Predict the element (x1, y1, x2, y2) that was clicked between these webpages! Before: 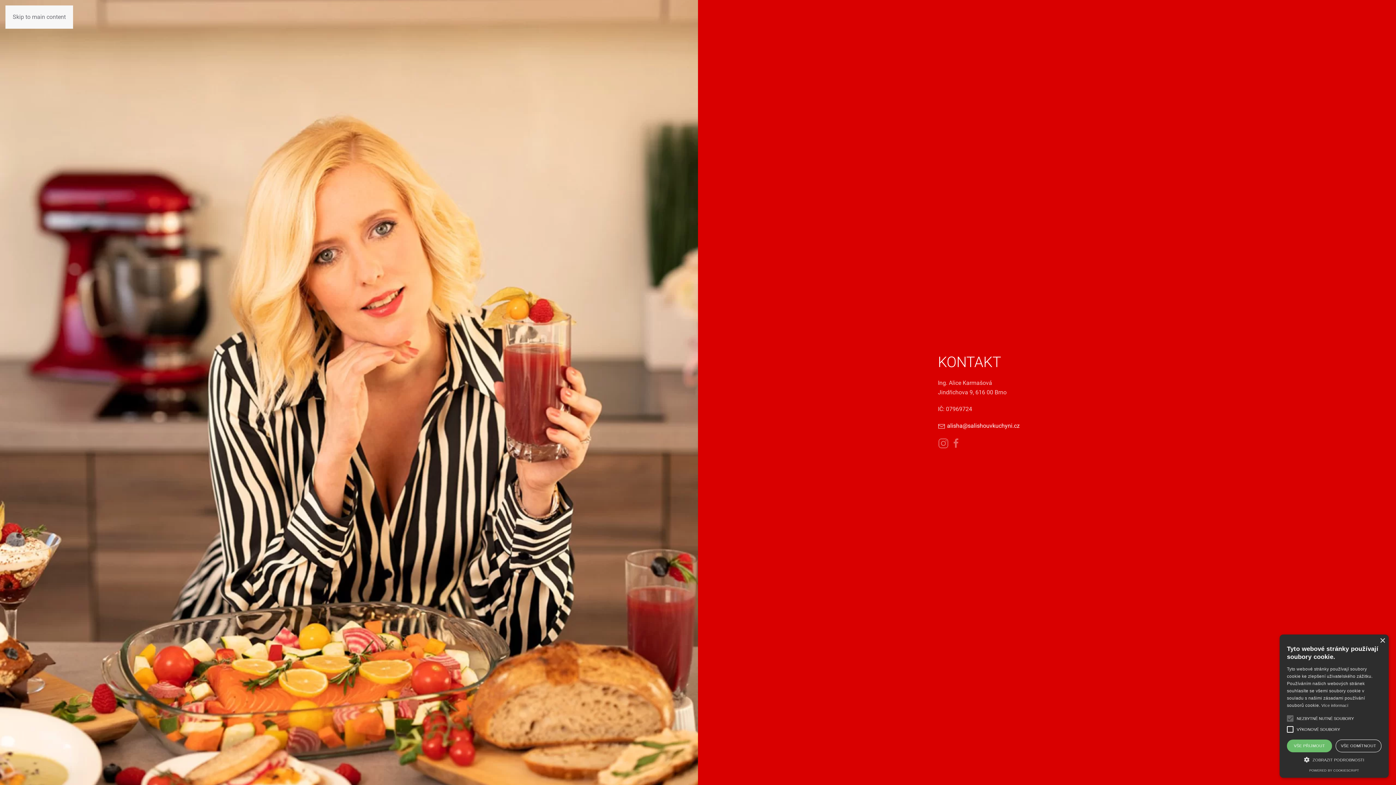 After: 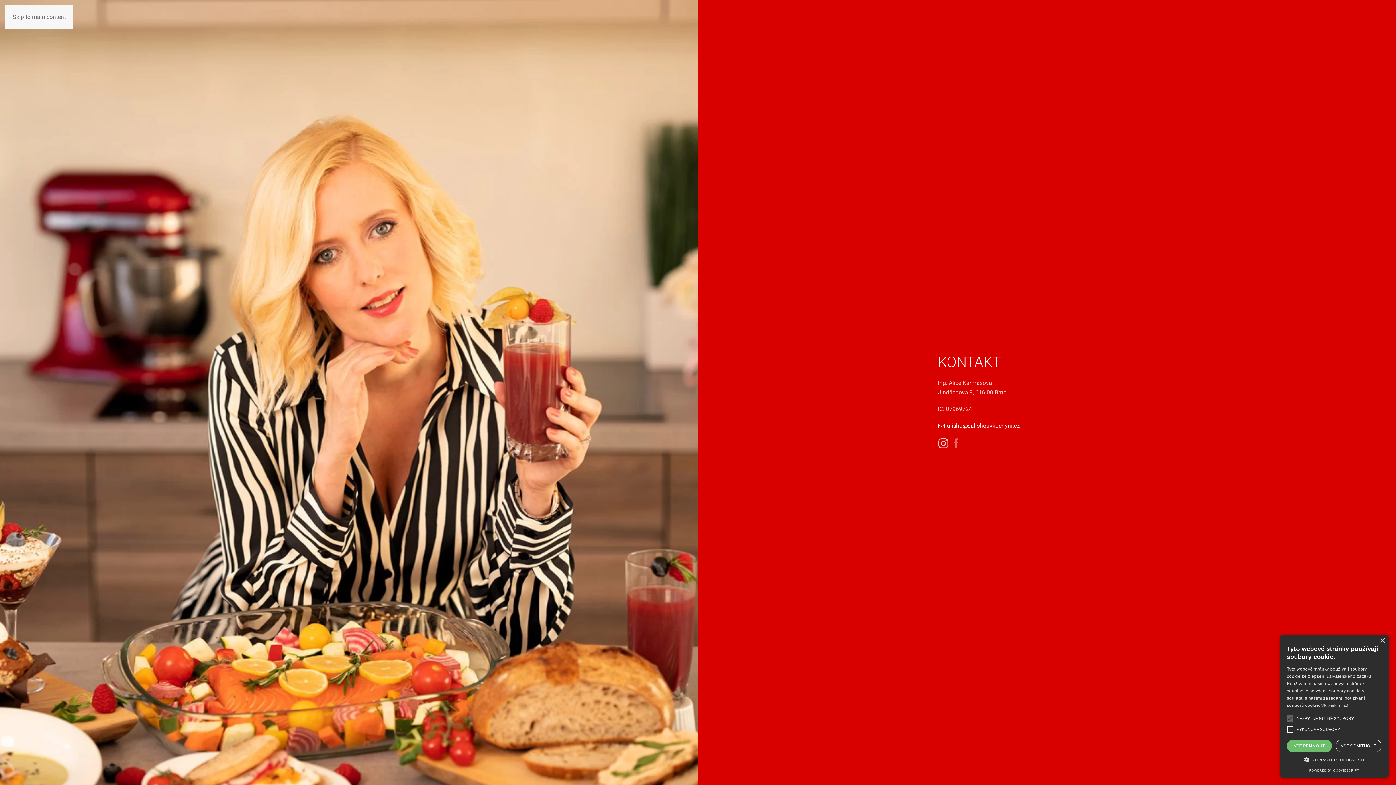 Action: bbox: (938, 439, 949, 446)